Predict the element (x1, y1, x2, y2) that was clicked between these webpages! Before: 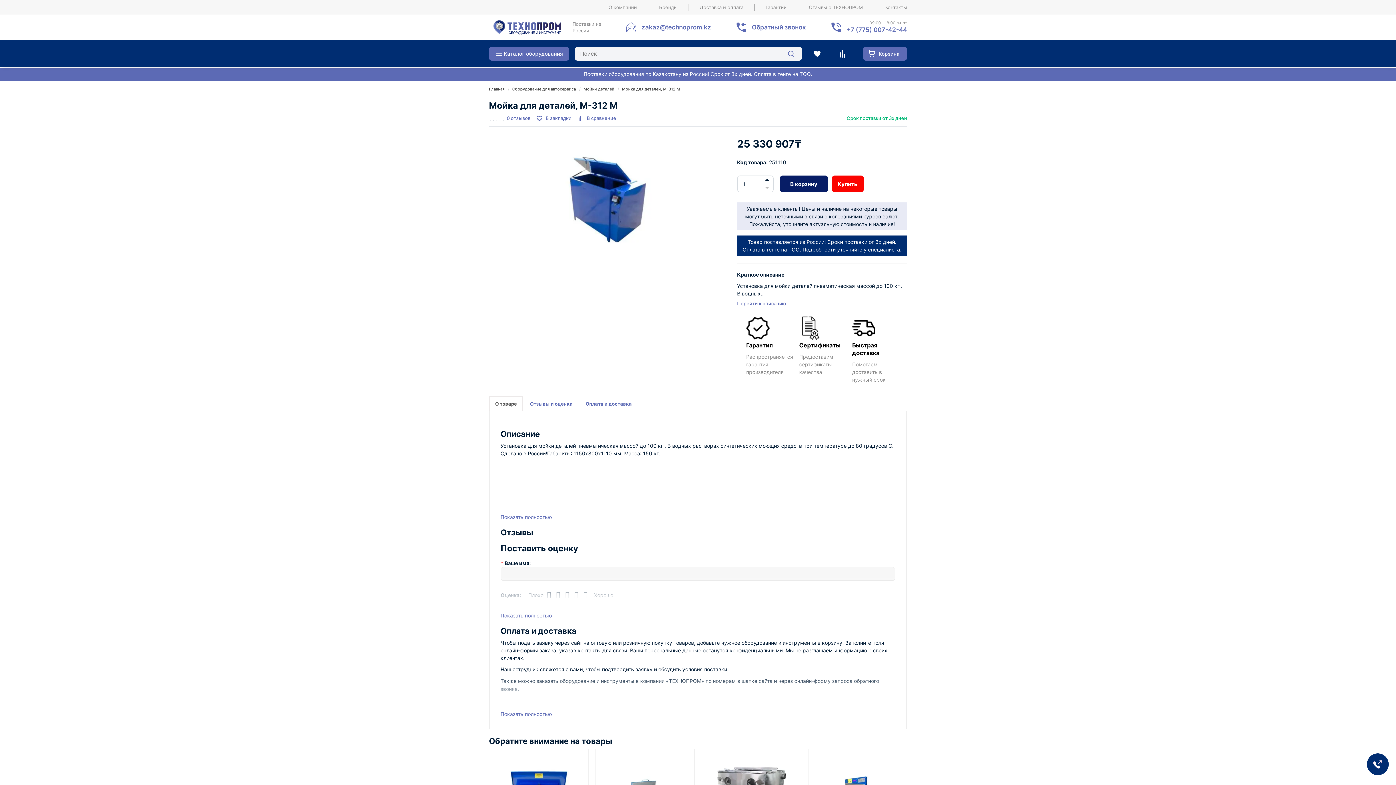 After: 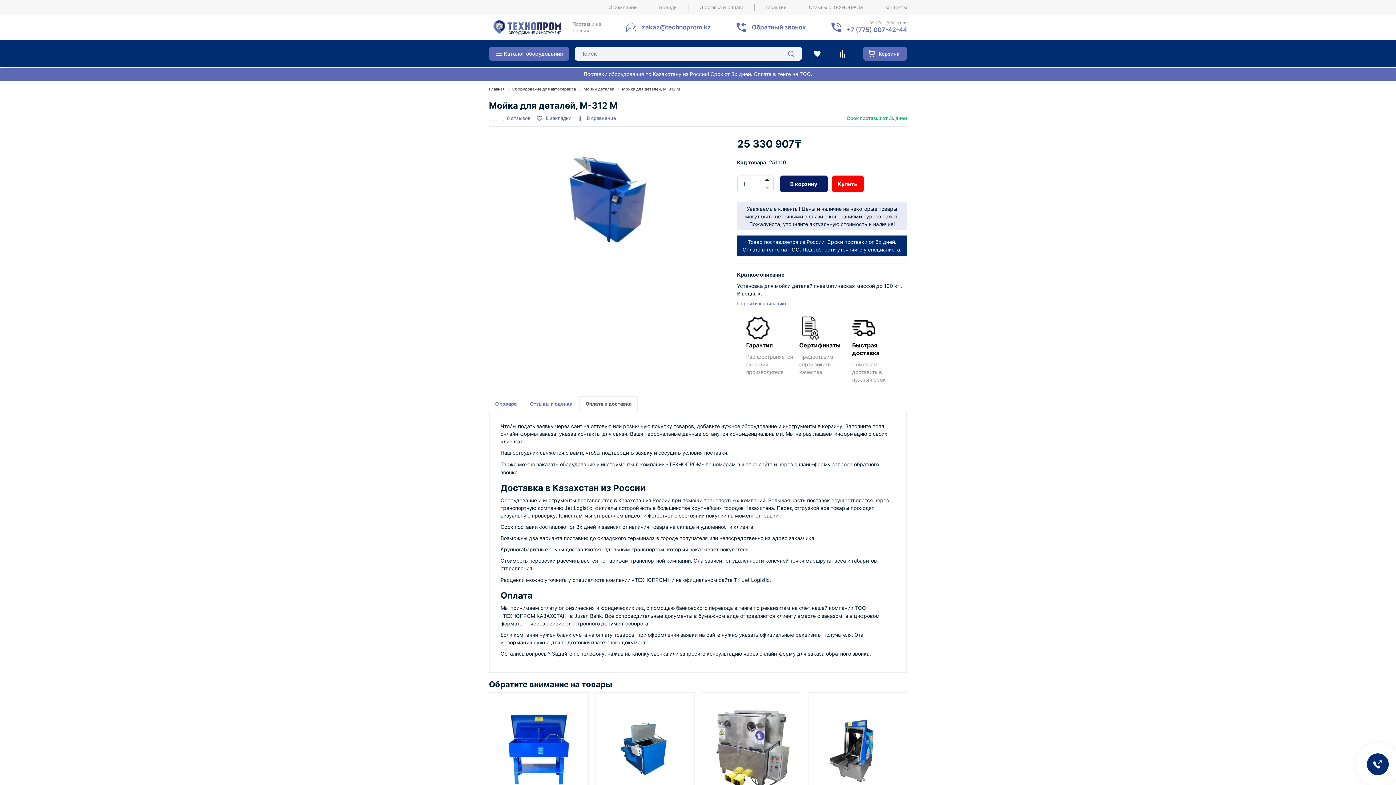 Action: label: Оплата и доставка bbox: (579, 396, 638, 411)